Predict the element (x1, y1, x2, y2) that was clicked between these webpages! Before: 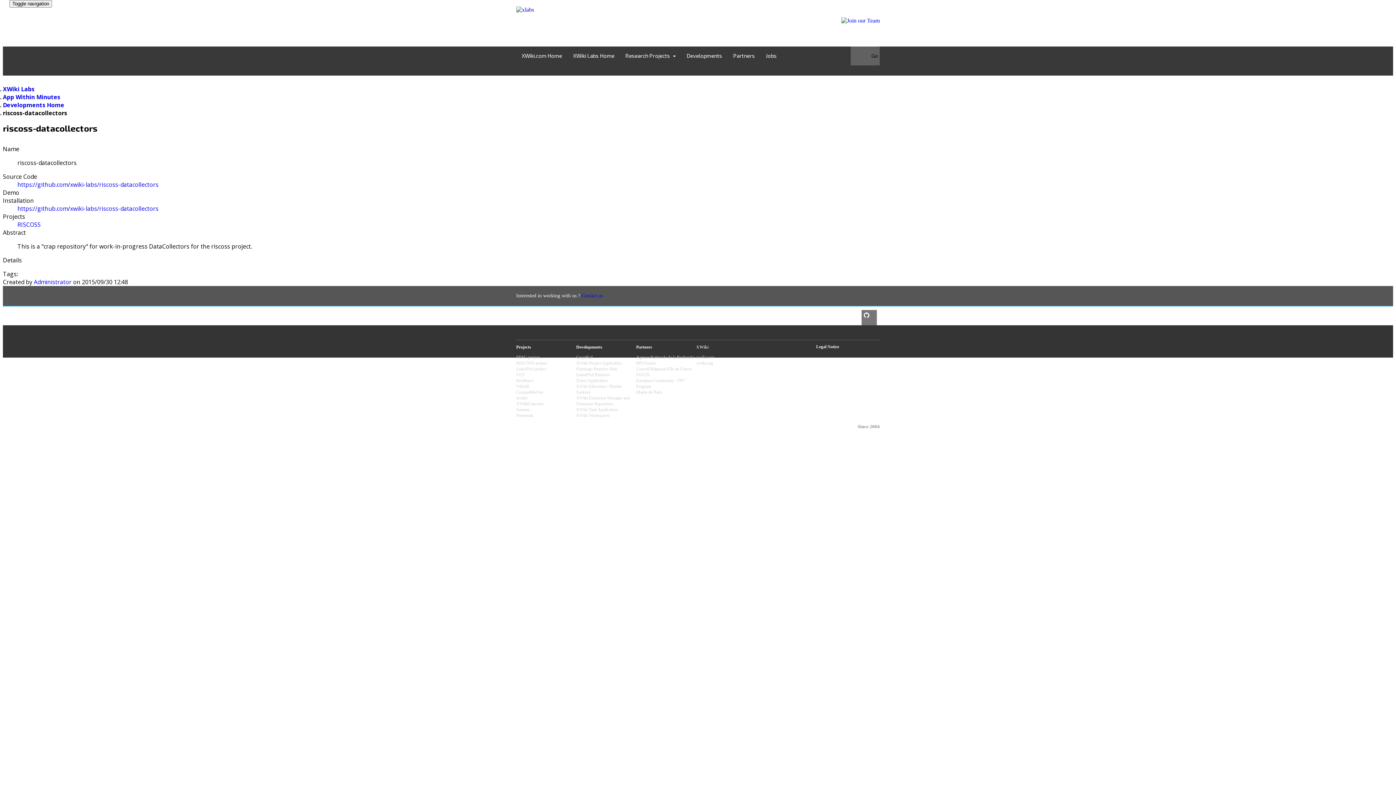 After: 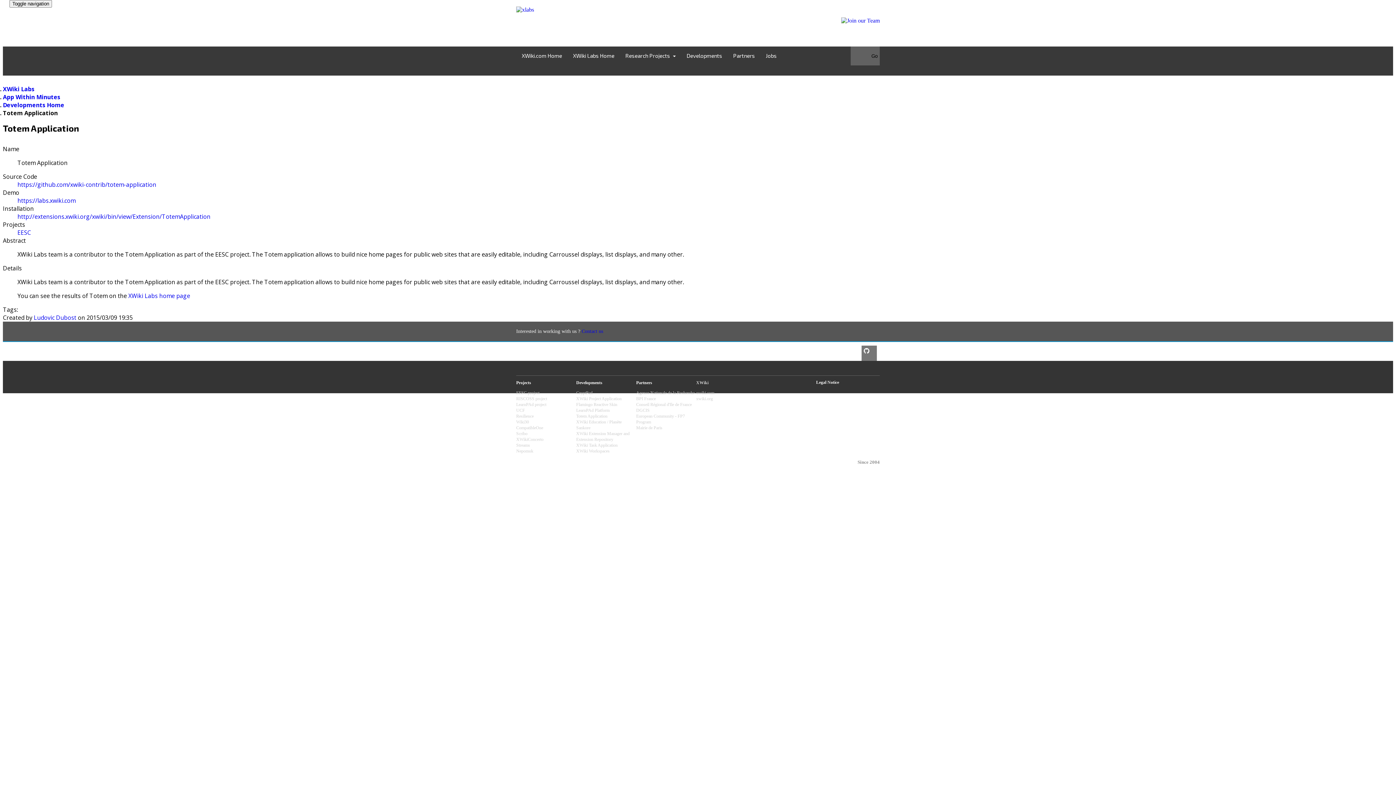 Action: label: Totem Application bbox: (576, 378, 607, 383)